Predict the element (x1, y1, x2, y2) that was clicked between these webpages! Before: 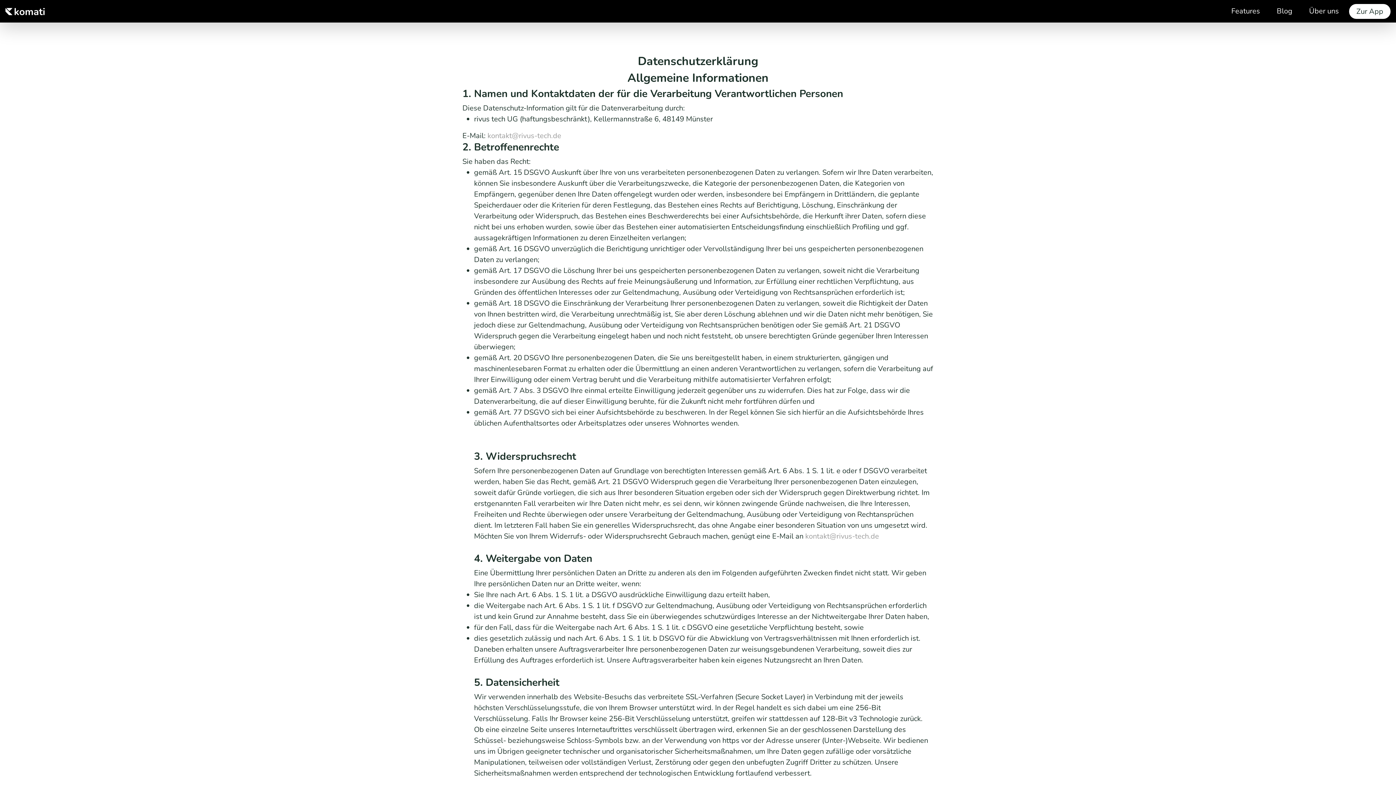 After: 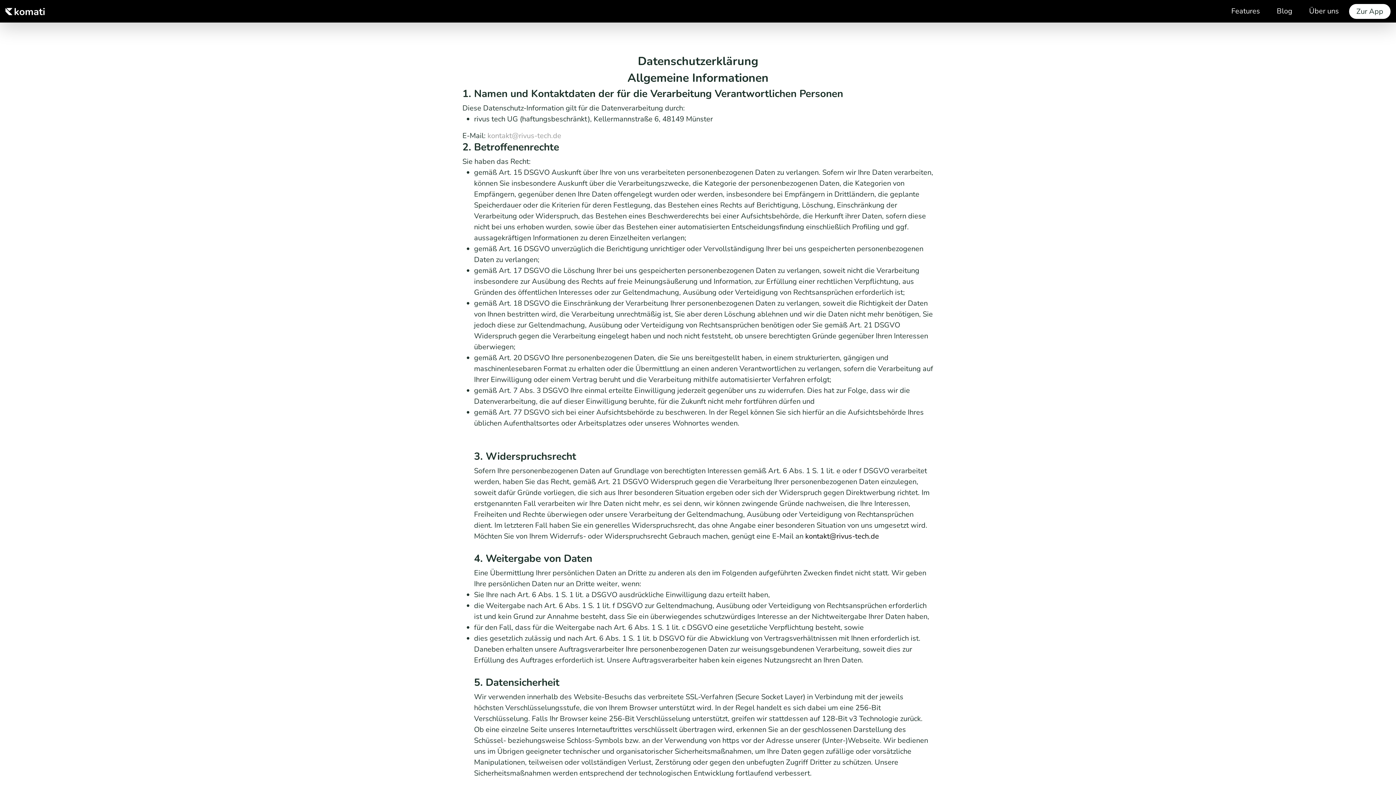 Action: label: kontakt@rivus-tech.de bbox: (805, 531, 879, 541)